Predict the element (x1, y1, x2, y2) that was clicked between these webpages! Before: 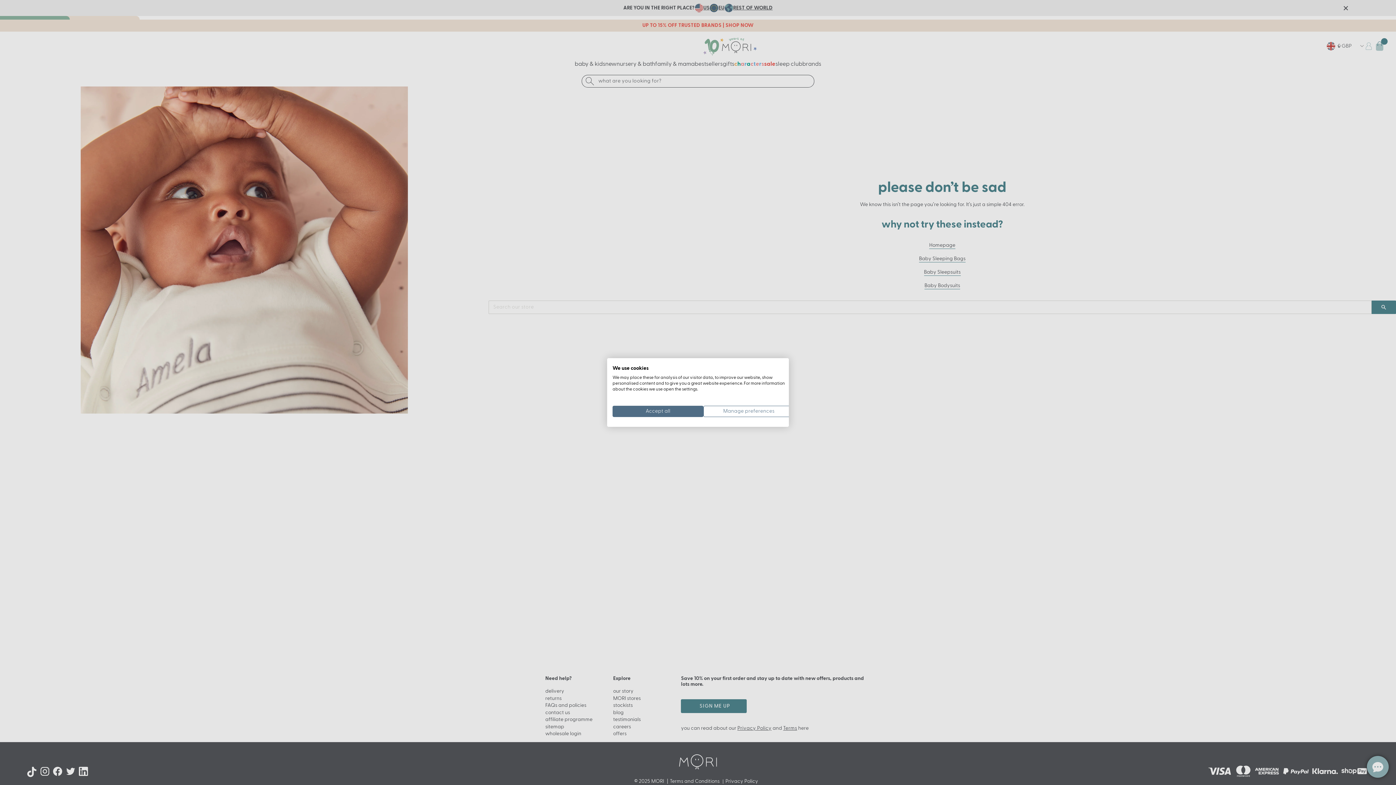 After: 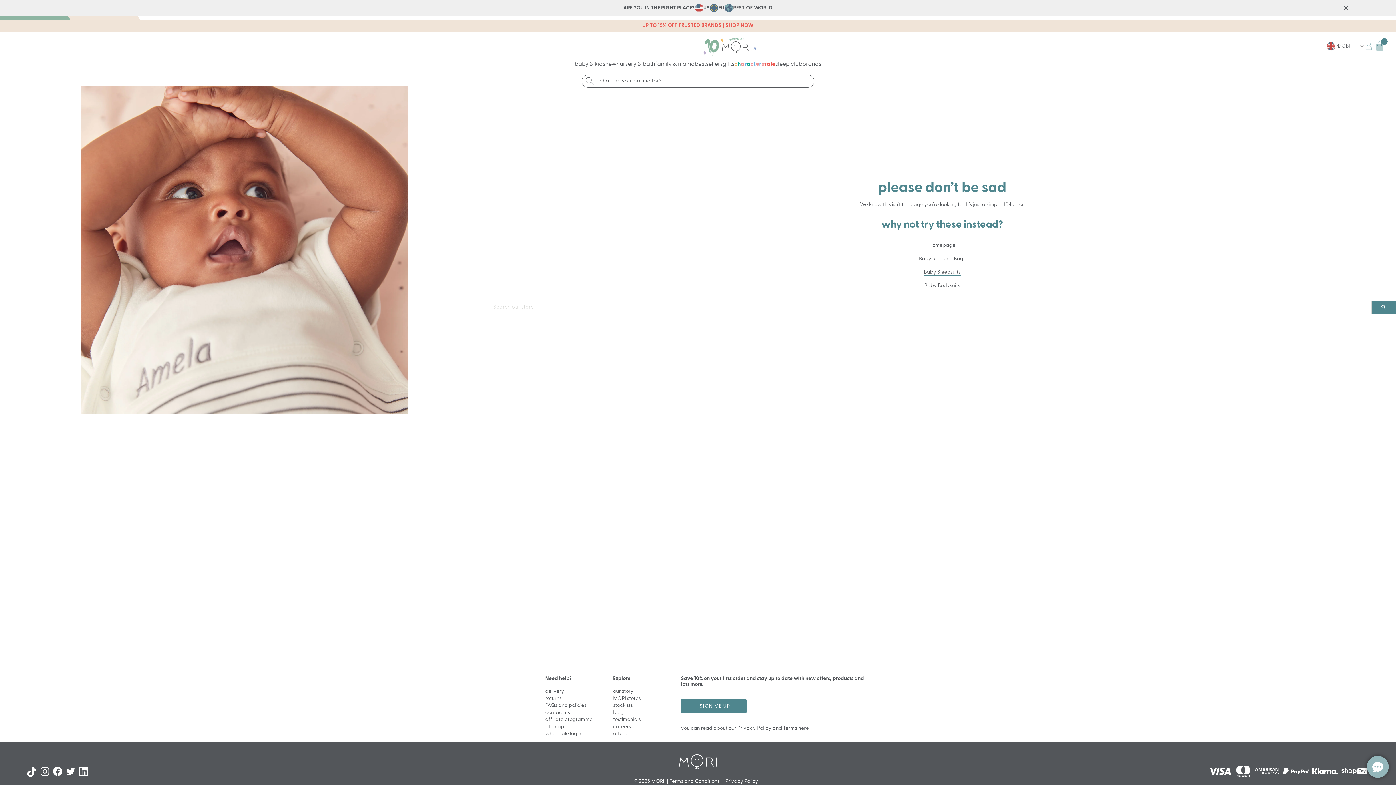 Action: bbox: (612, 406, 703, 417) label: Accept all cookies